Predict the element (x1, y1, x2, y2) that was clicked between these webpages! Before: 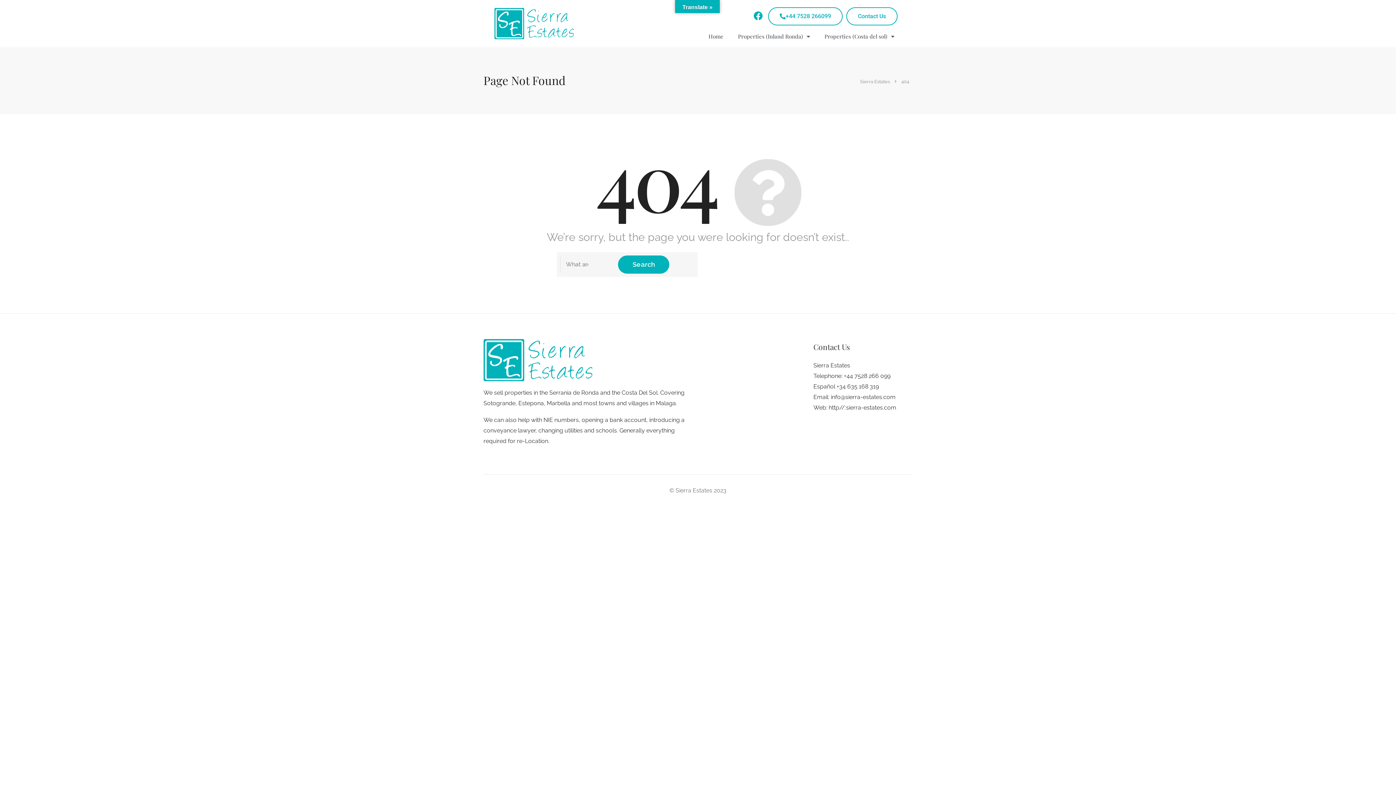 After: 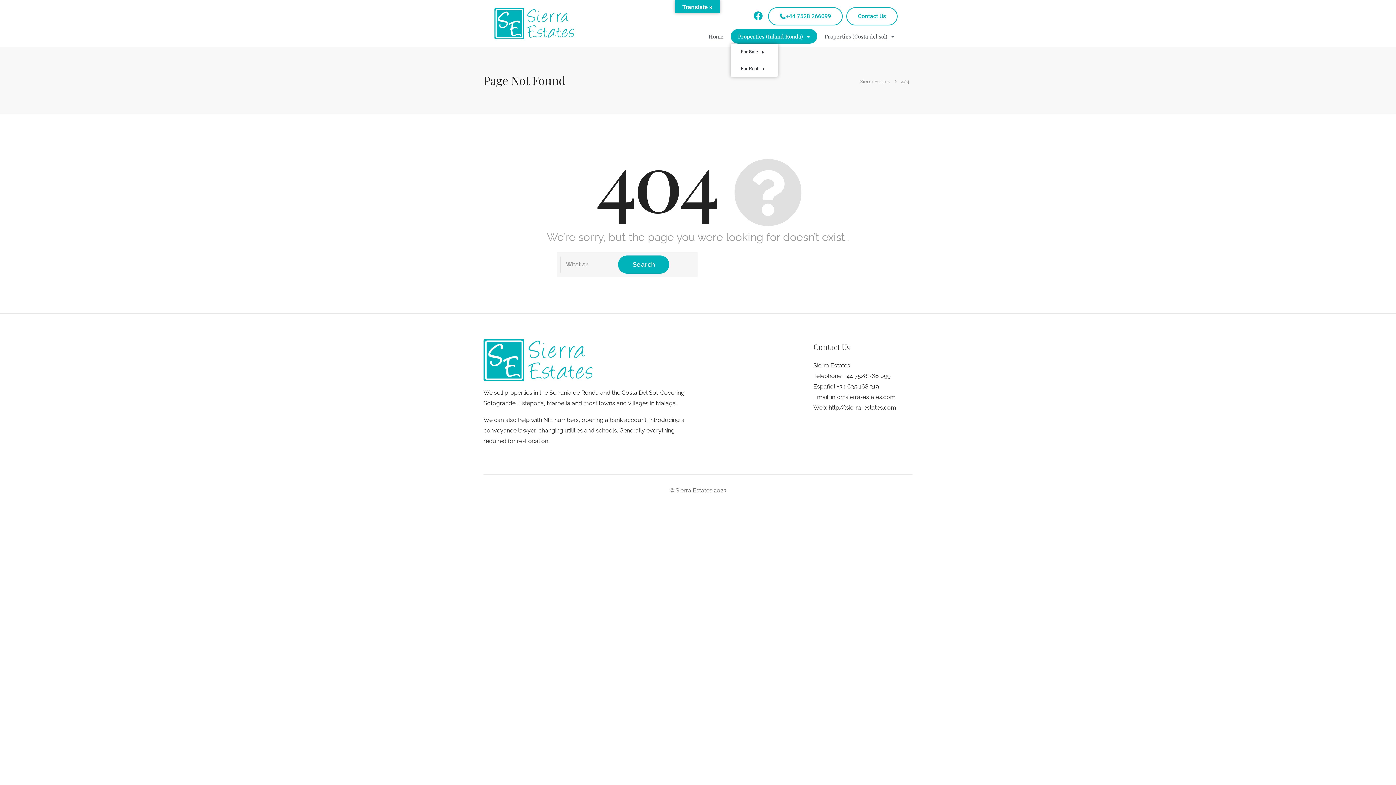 Action: label: Properties (Inland Ronda) bbox: (730, 29, 817, 43)